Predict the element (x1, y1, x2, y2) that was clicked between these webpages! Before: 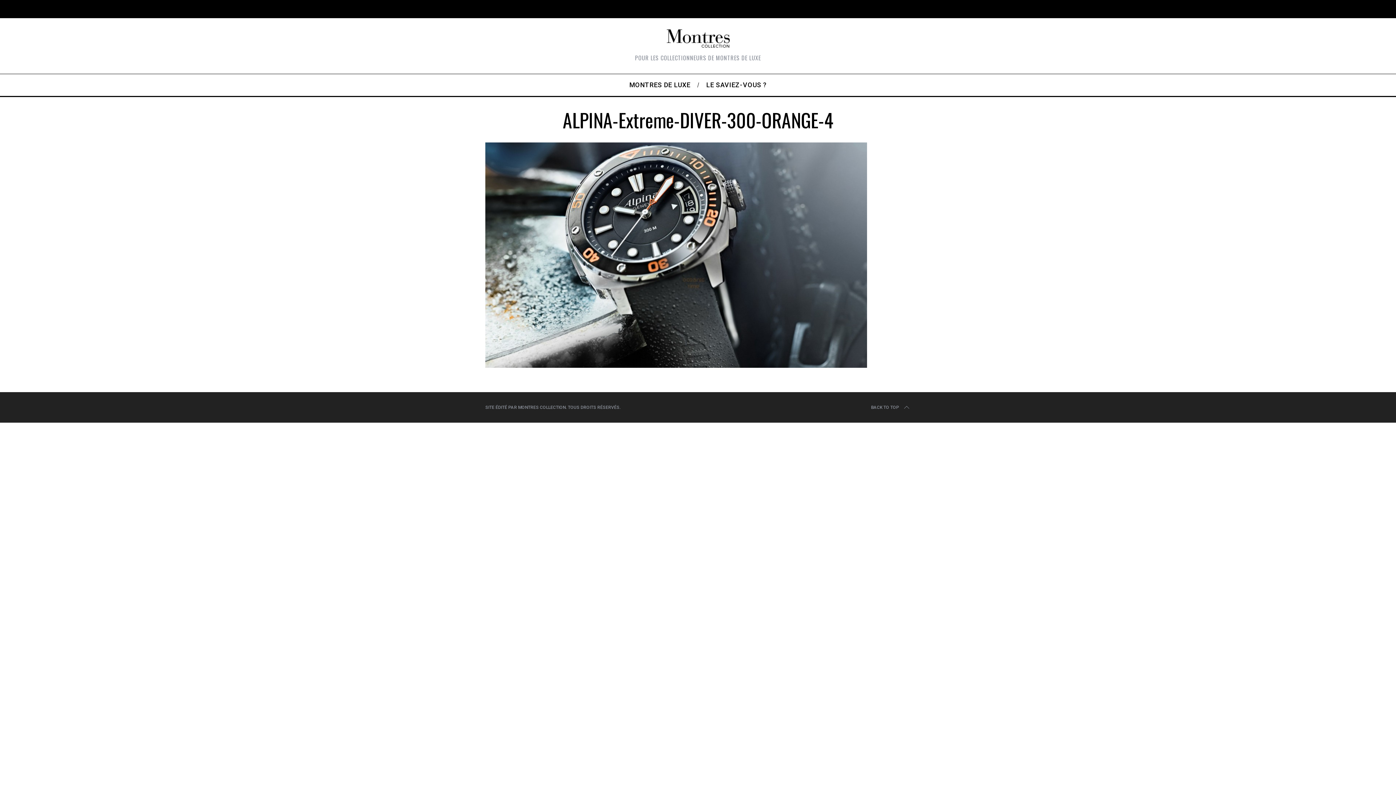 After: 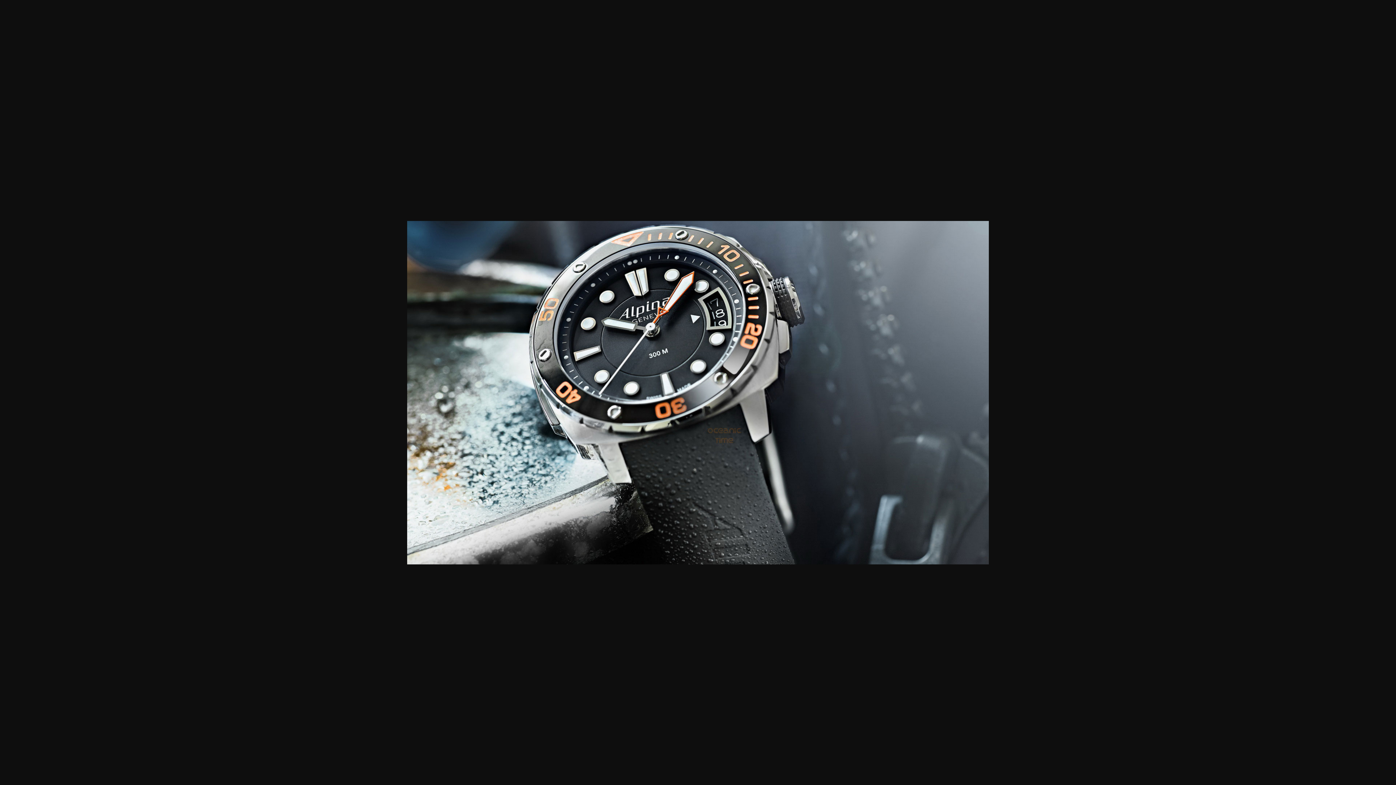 Action: bbox: (485, 361, 867, 369)